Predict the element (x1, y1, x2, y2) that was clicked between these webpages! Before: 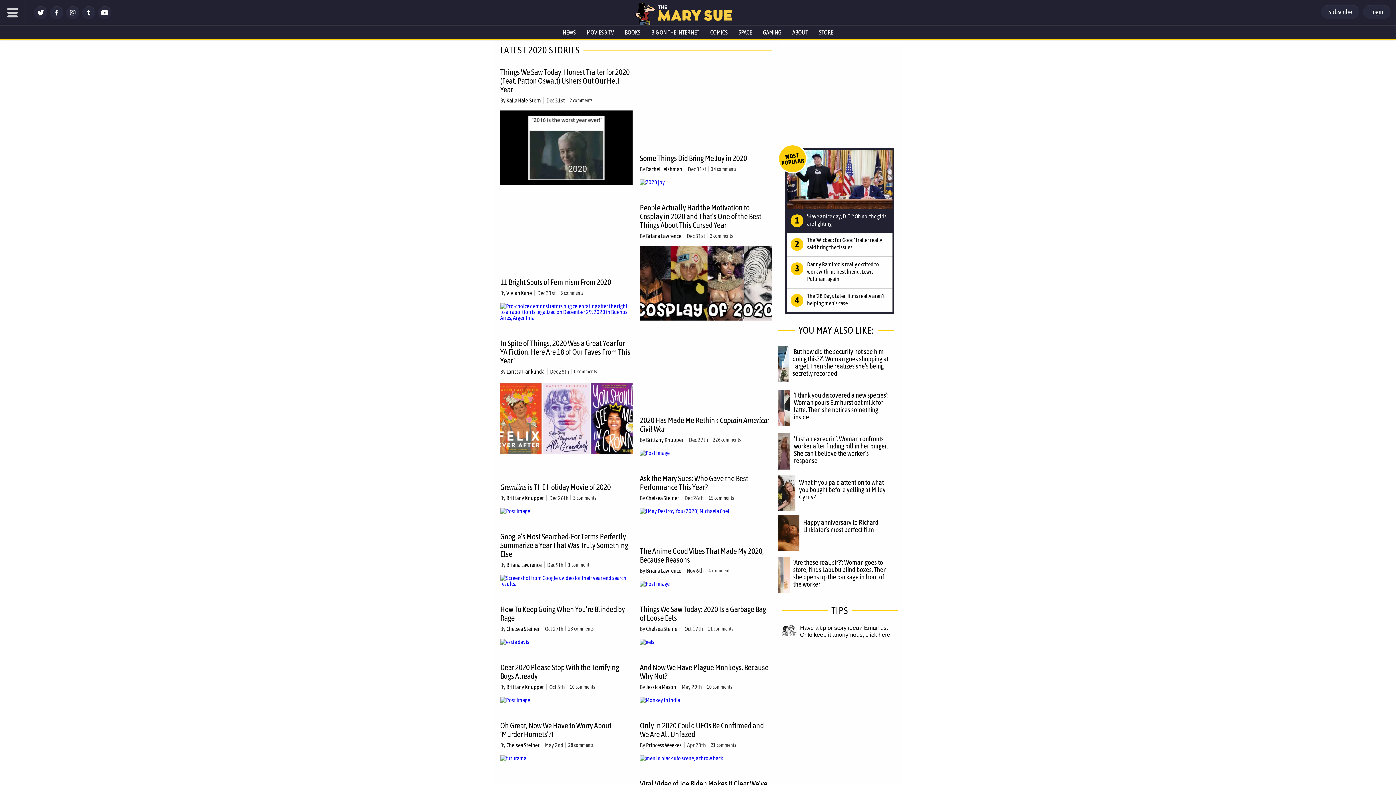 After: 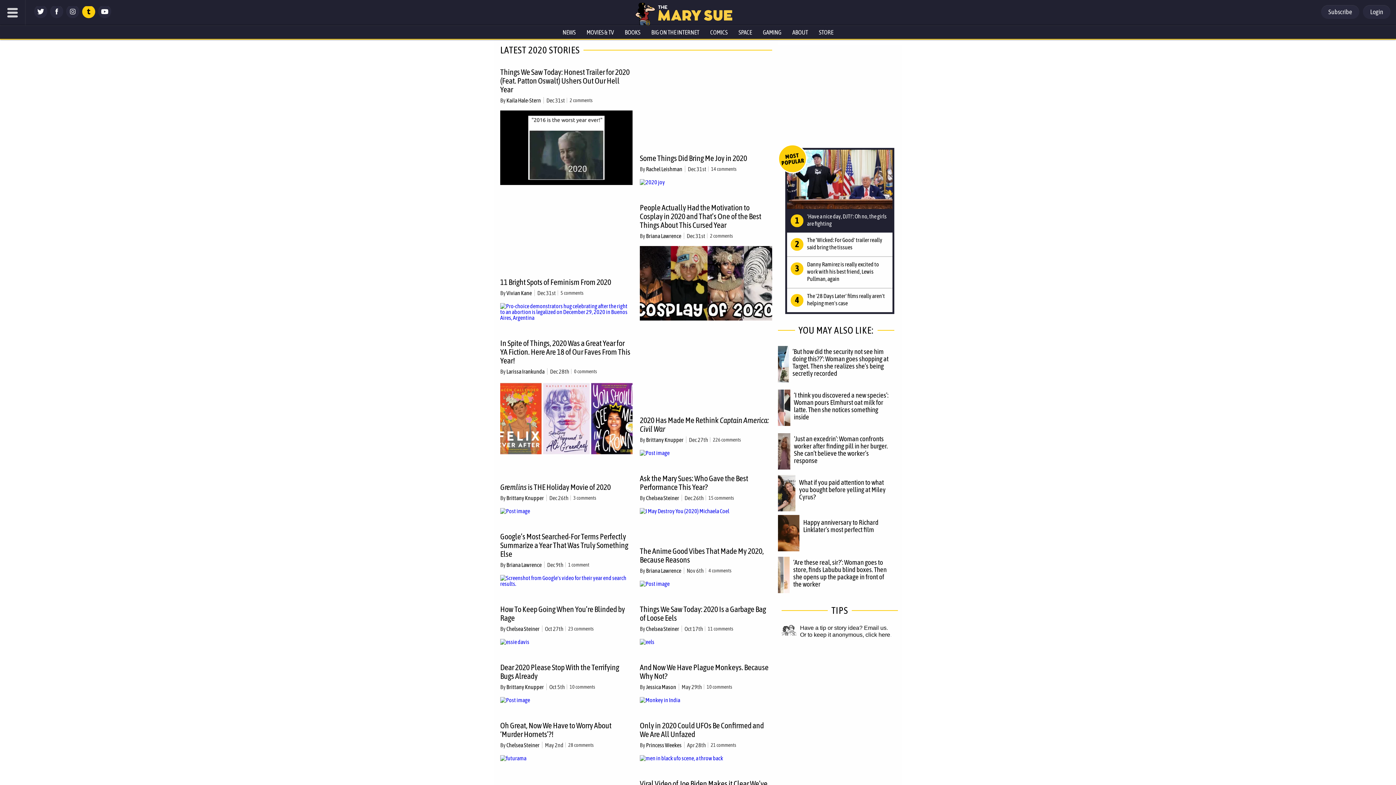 Action: bbox: (82, 14, 95, 20)